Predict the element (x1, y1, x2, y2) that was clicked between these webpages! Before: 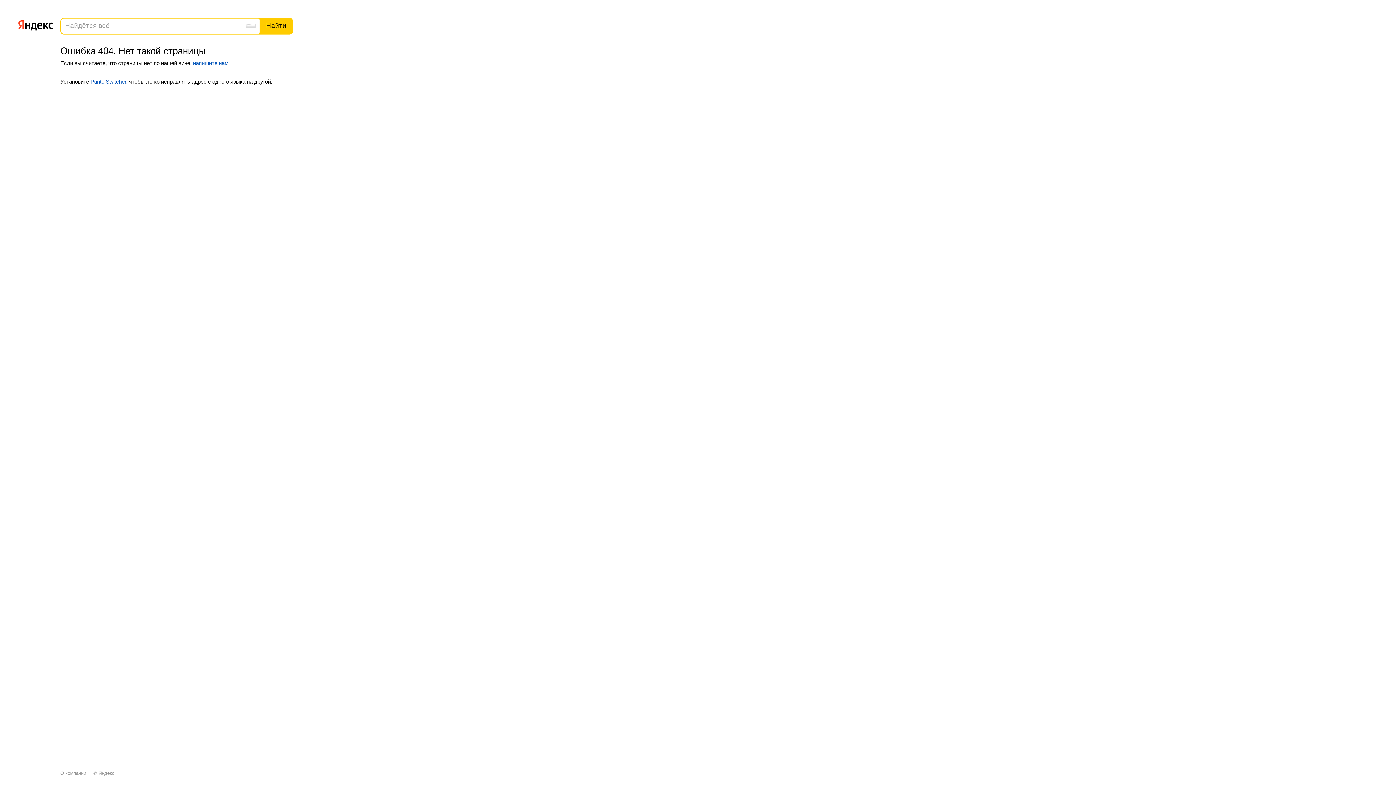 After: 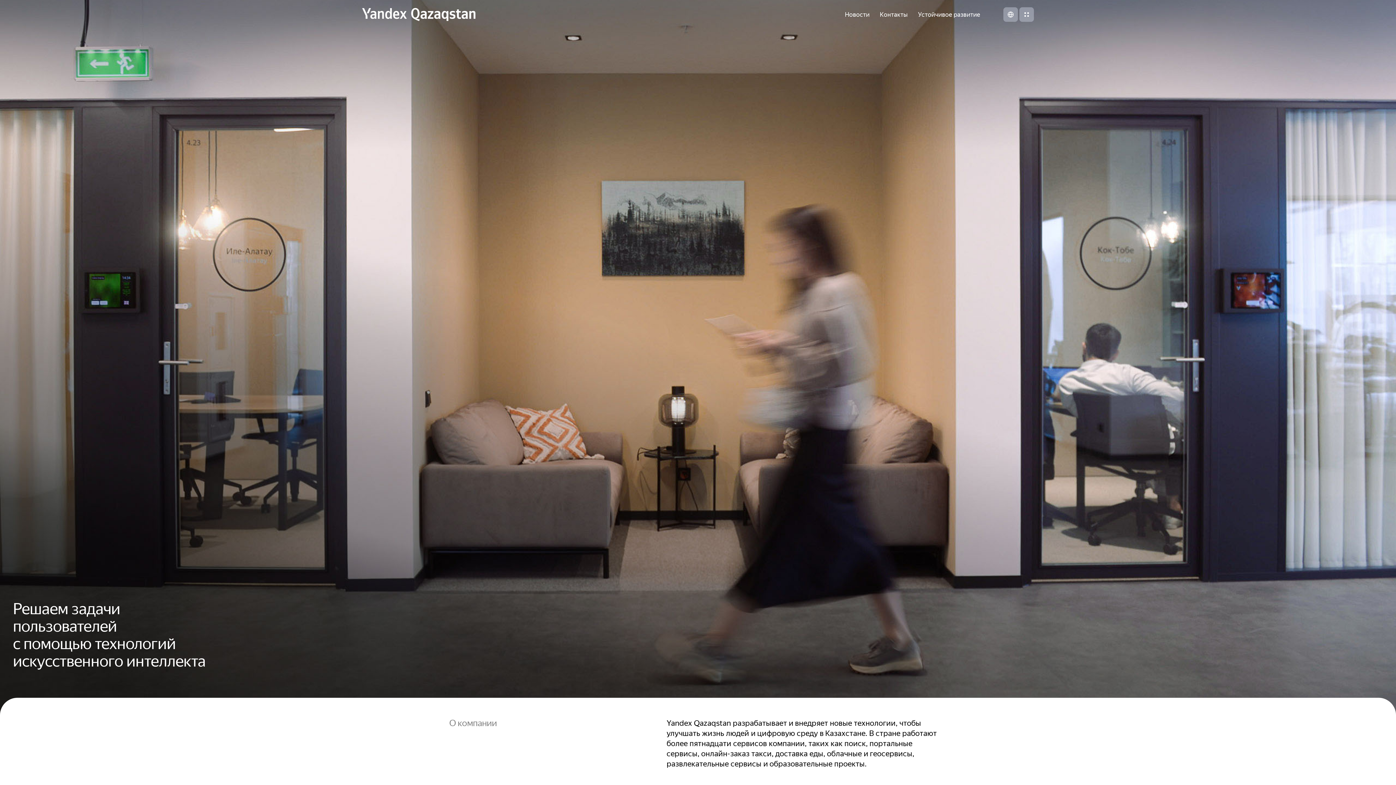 Action: bbox: (60, 770, 86, 776) label: О компании